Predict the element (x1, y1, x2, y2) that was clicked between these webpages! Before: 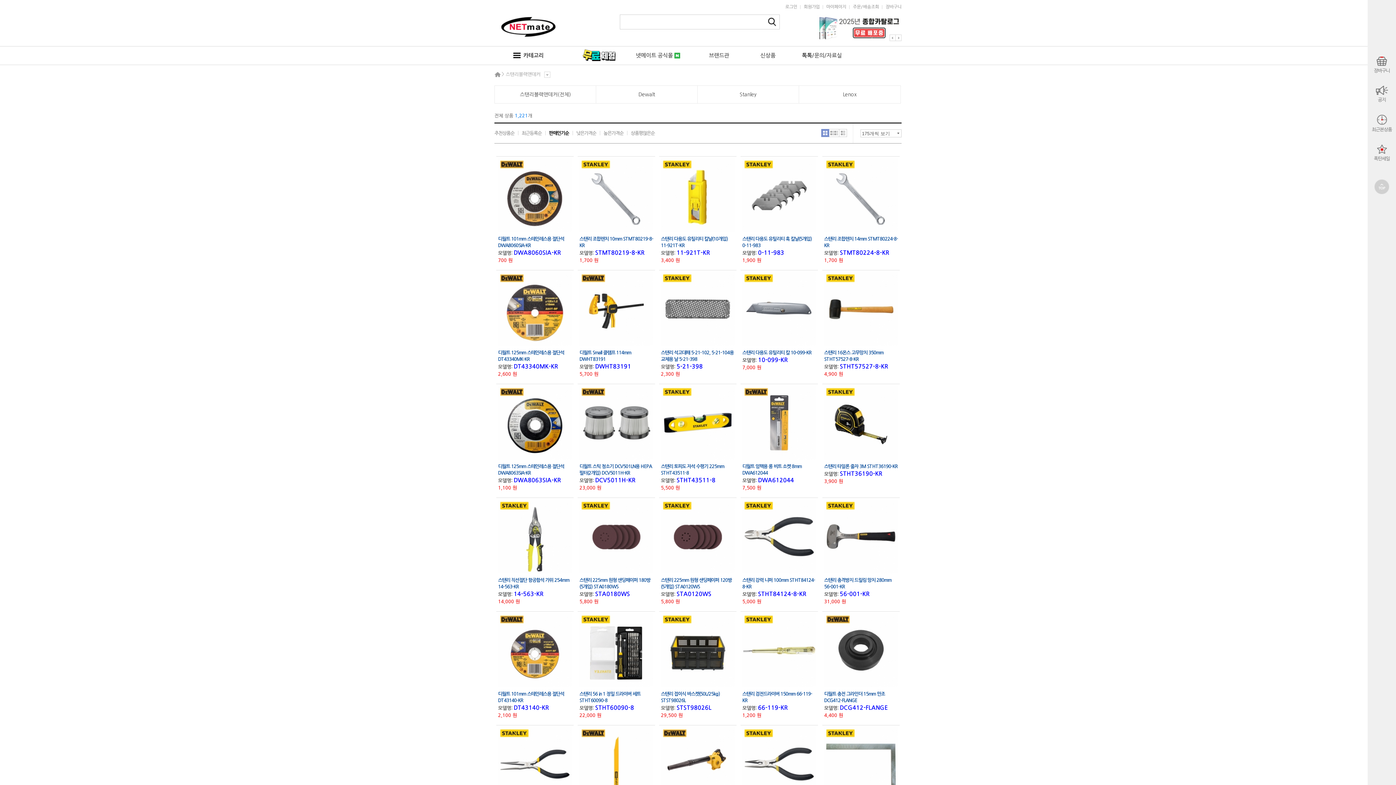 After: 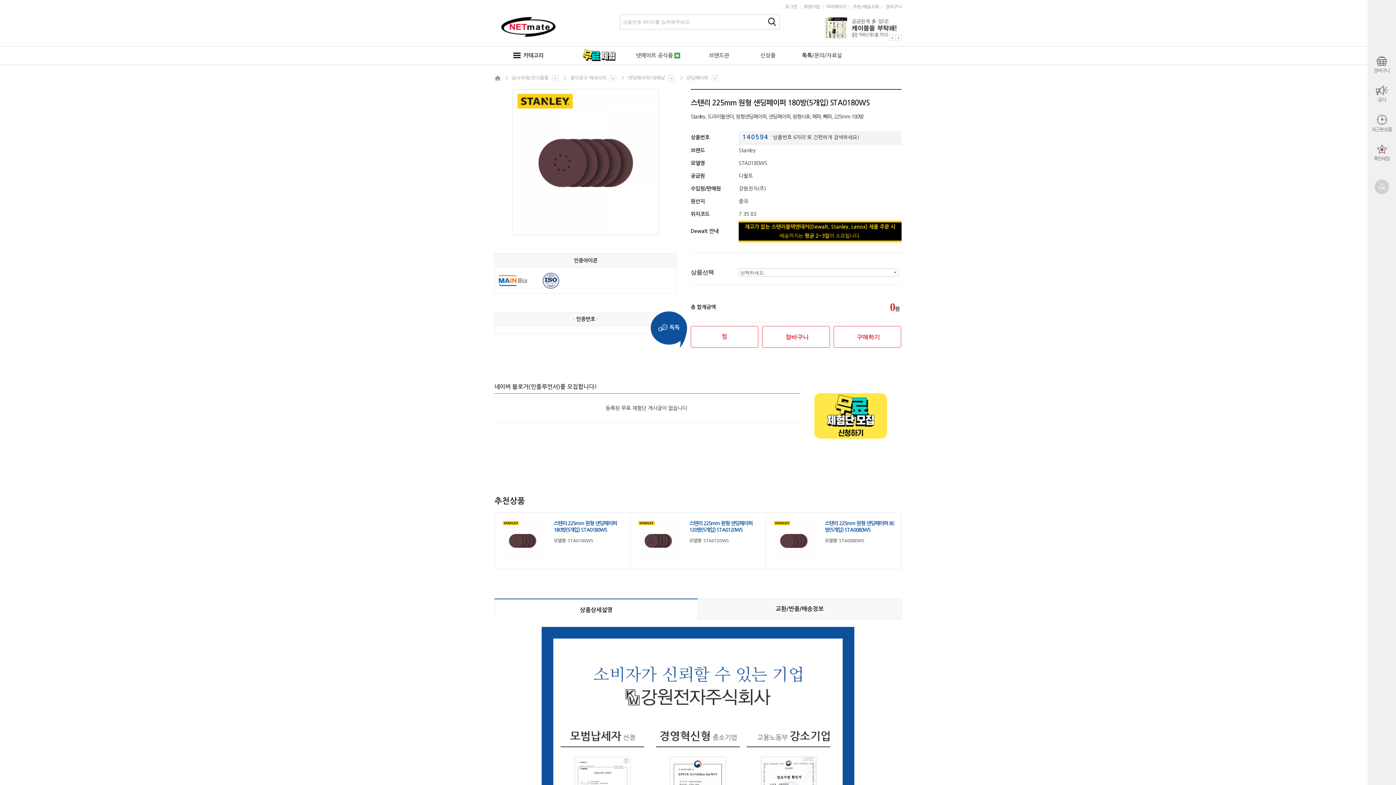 Action: bbox: (579, 534, 653, 538)